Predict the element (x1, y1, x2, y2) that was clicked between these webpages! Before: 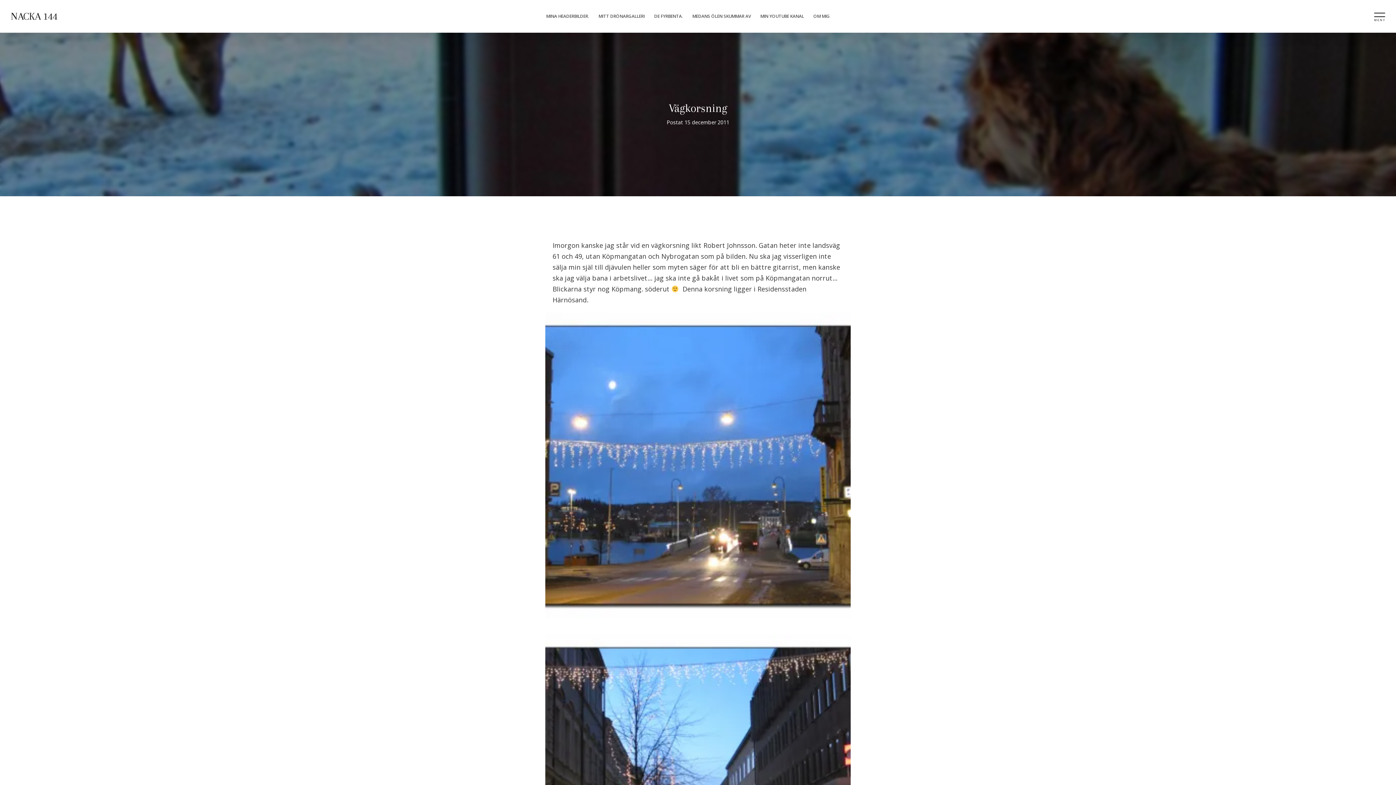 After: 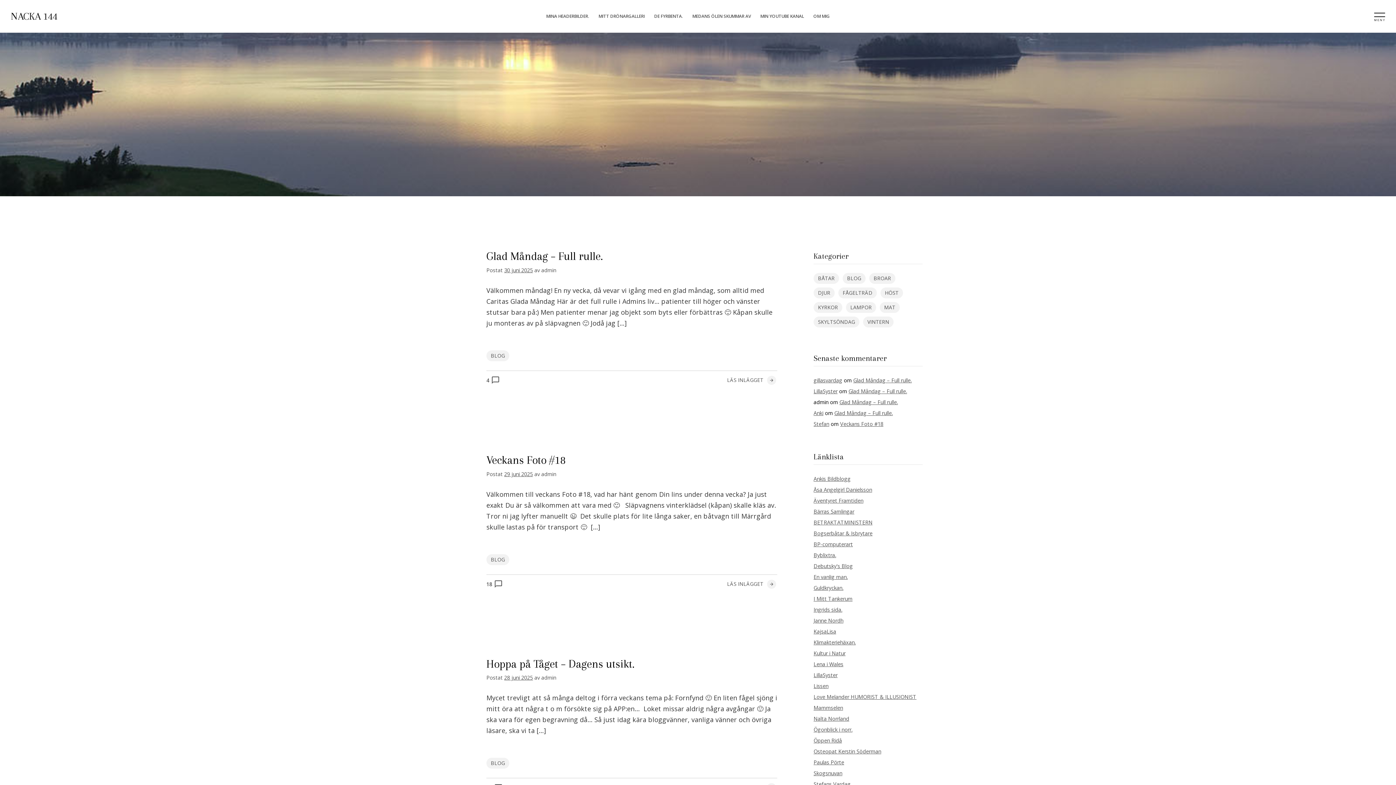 Action: label: NACKA 144 bbox: (10, 10, 57, 22)